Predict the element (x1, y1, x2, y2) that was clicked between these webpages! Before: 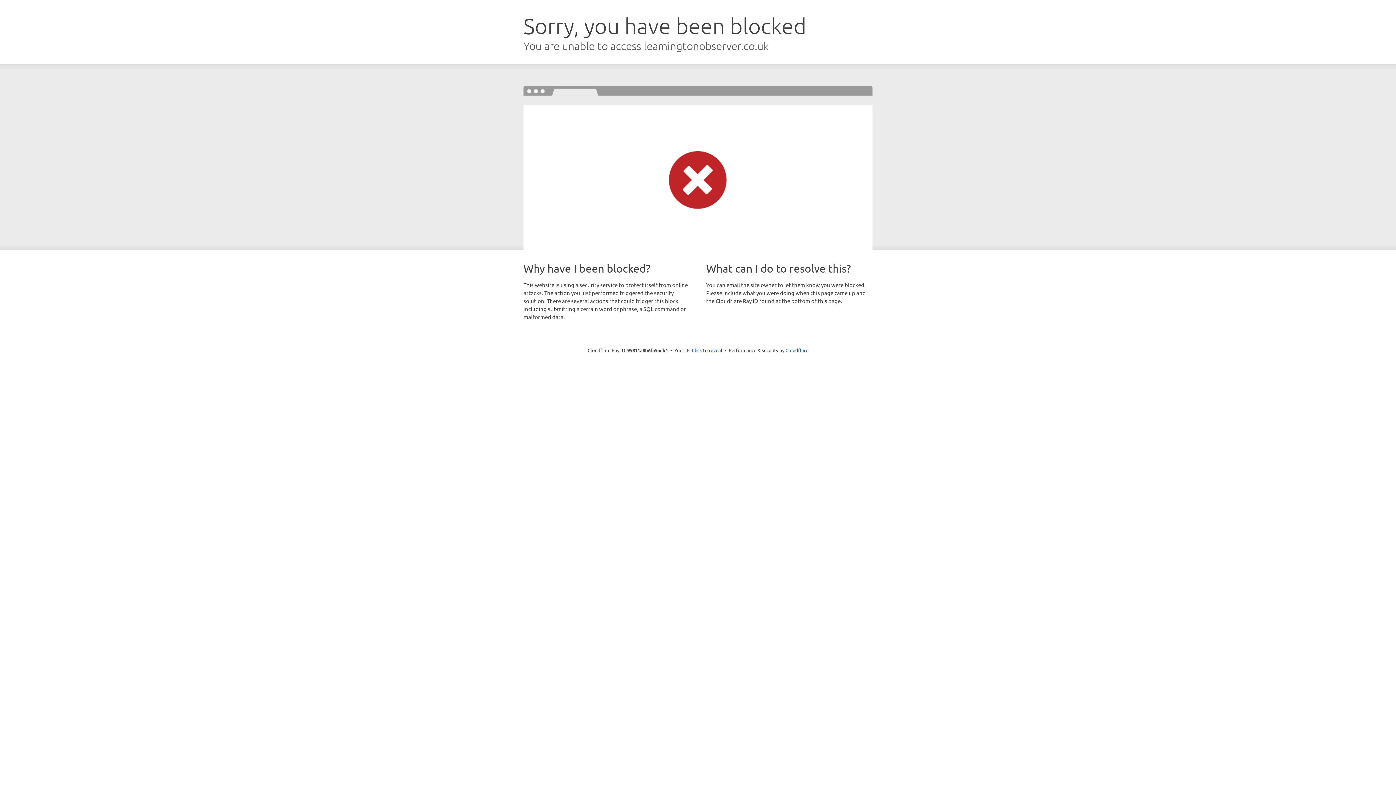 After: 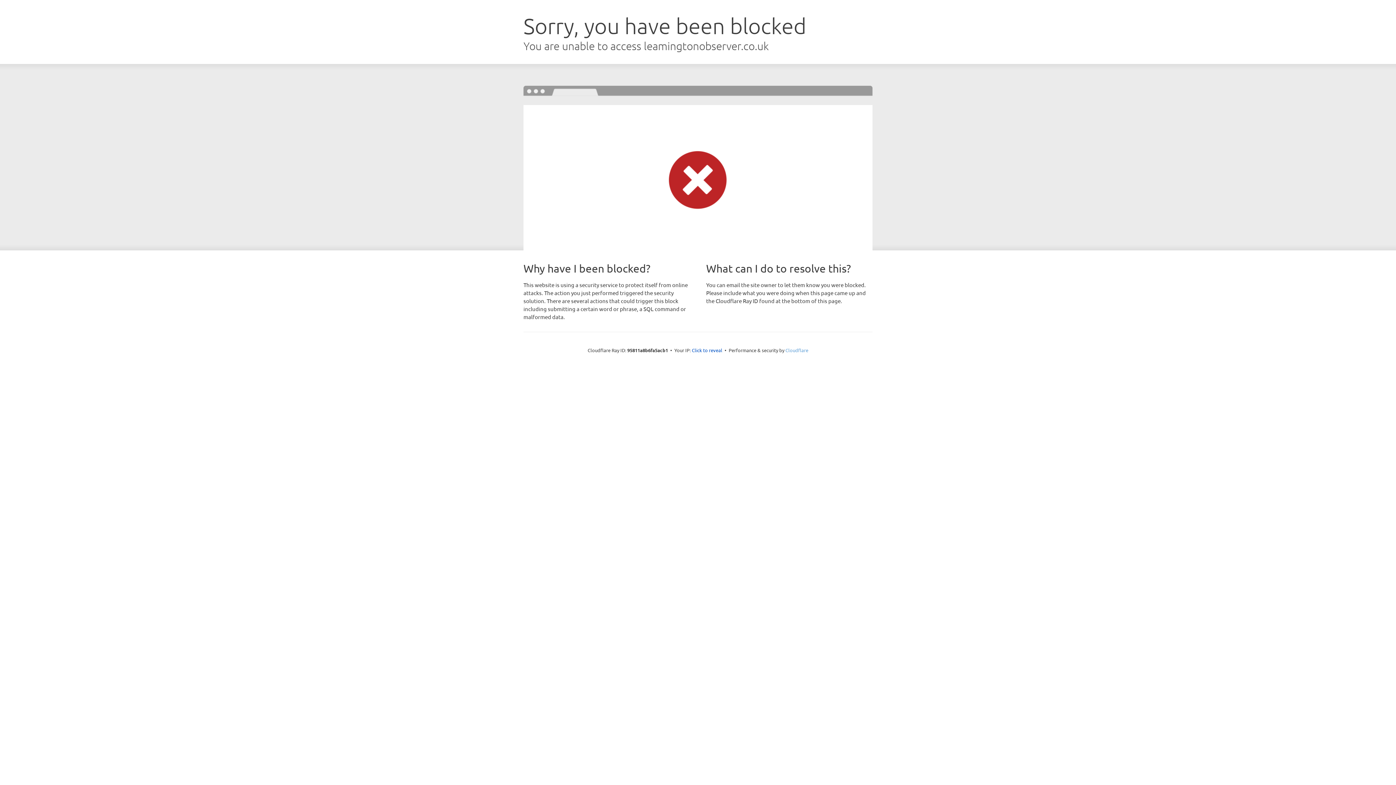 Action: label: Cloudflare bbox: (785, 347, 808, 353)